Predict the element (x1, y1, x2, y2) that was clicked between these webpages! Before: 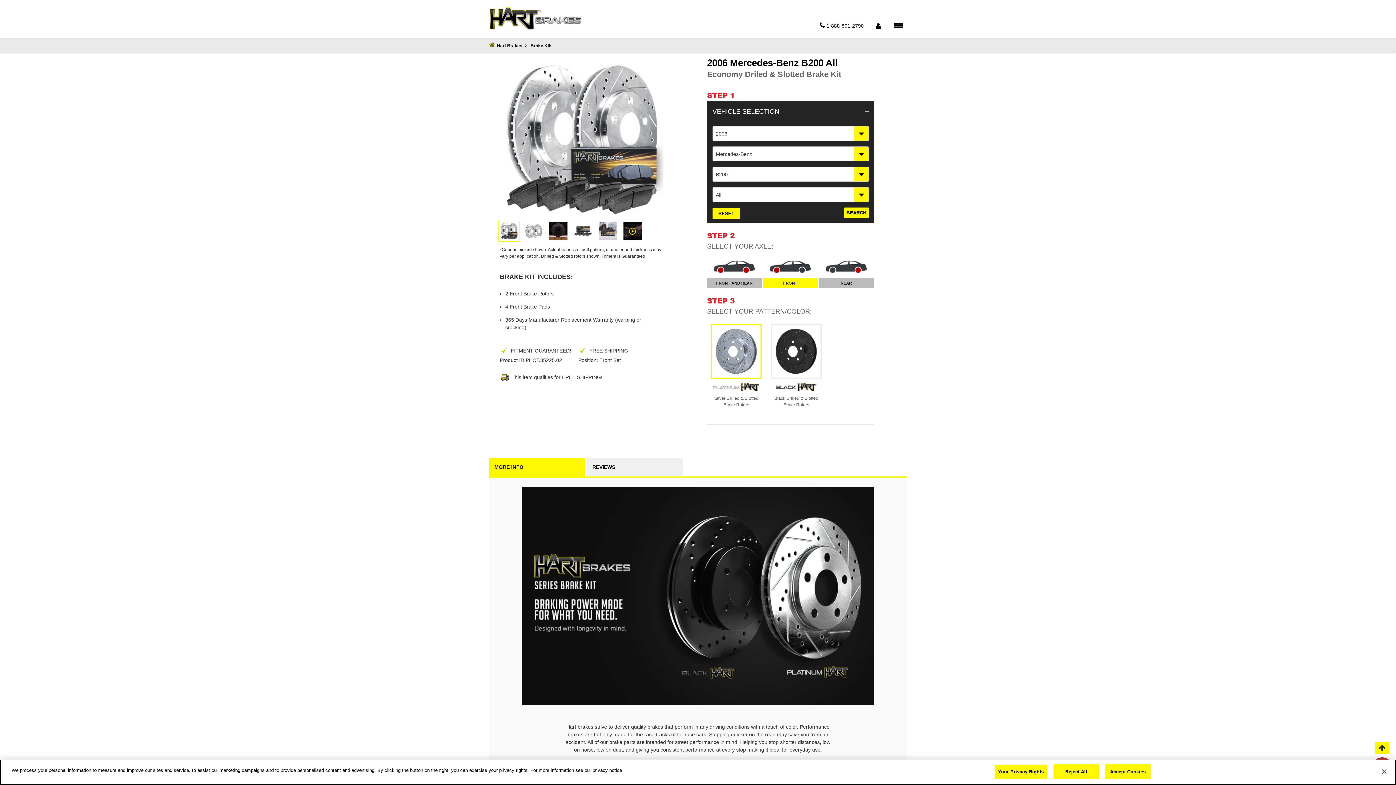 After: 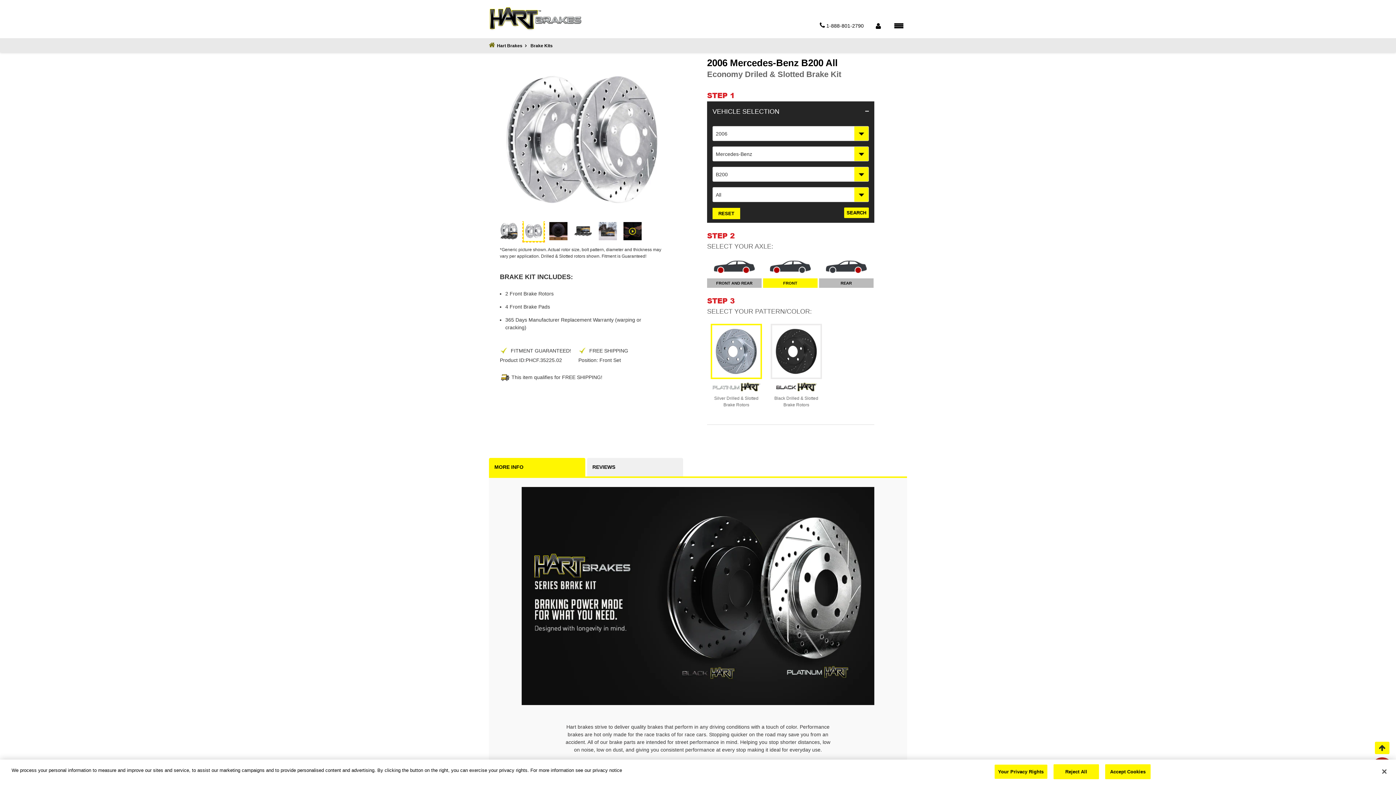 Action: bbox: (523, 220, 544, 241)